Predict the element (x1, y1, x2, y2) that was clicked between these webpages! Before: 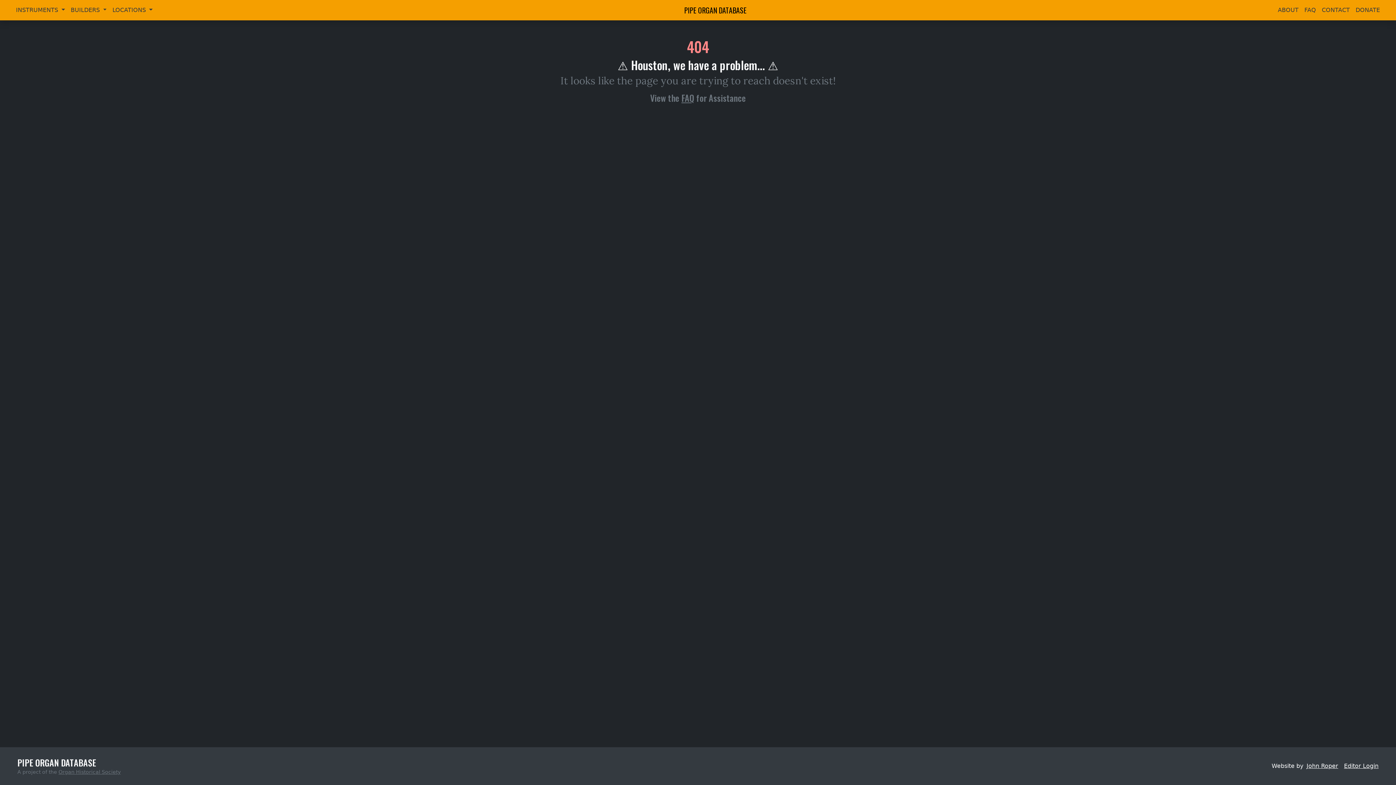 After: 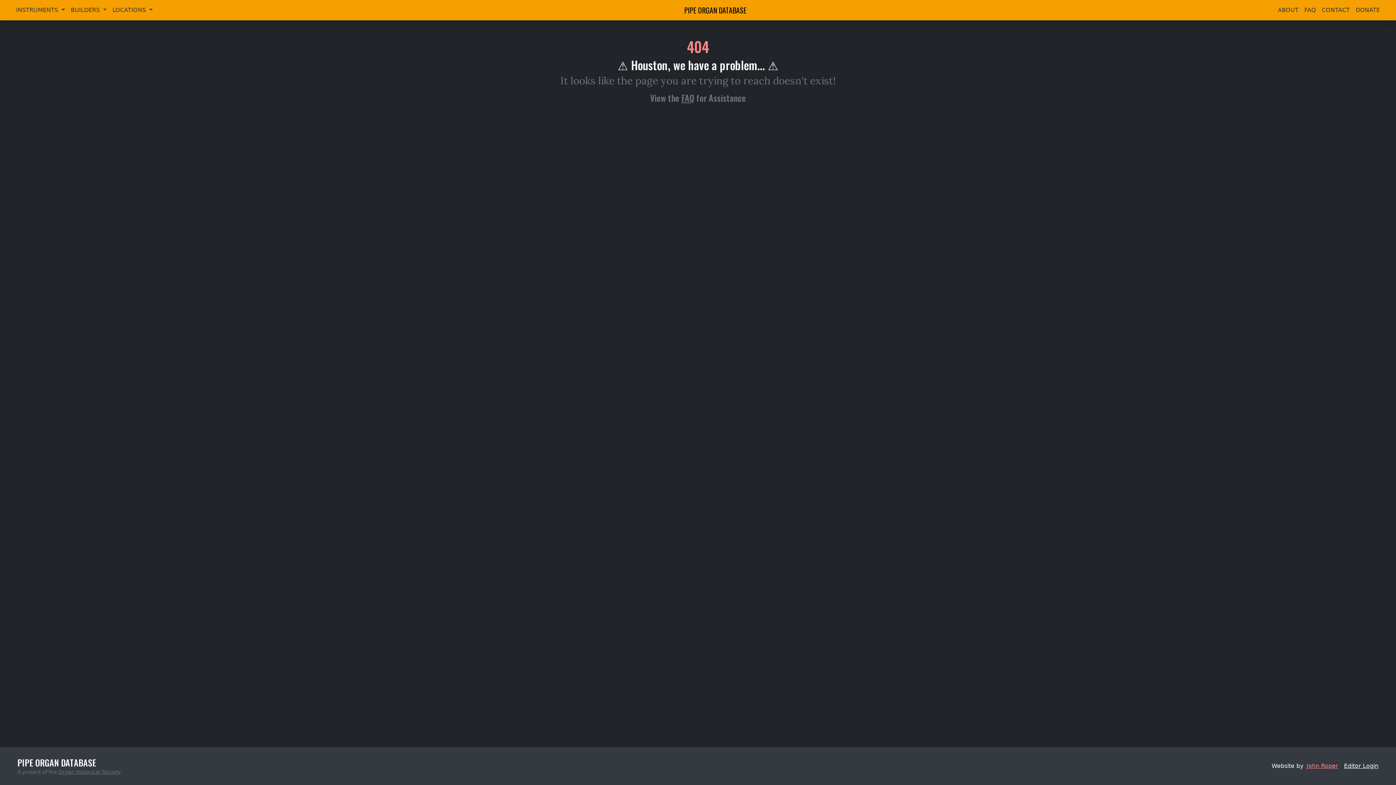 Action: bbox: (1306, 762, 1338, 769) label: John Roper